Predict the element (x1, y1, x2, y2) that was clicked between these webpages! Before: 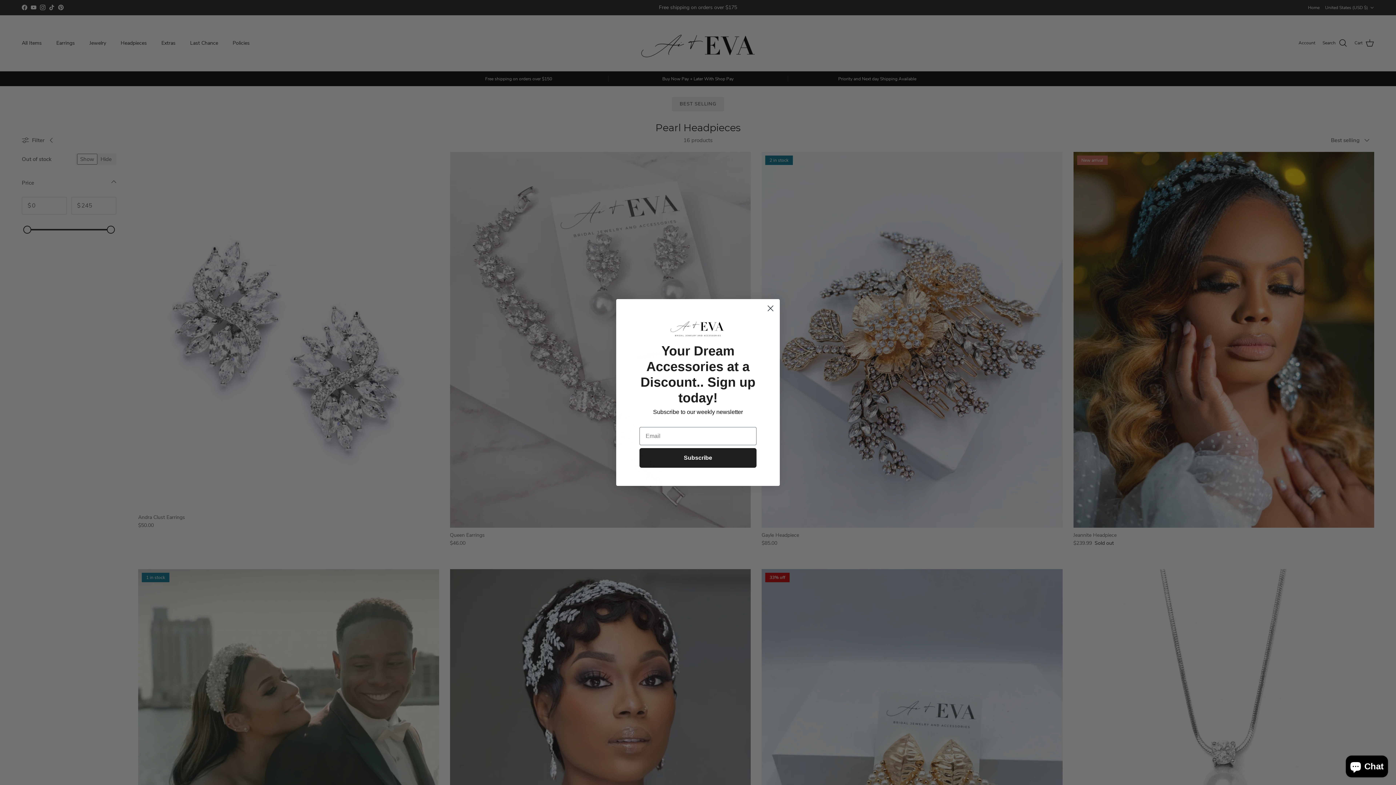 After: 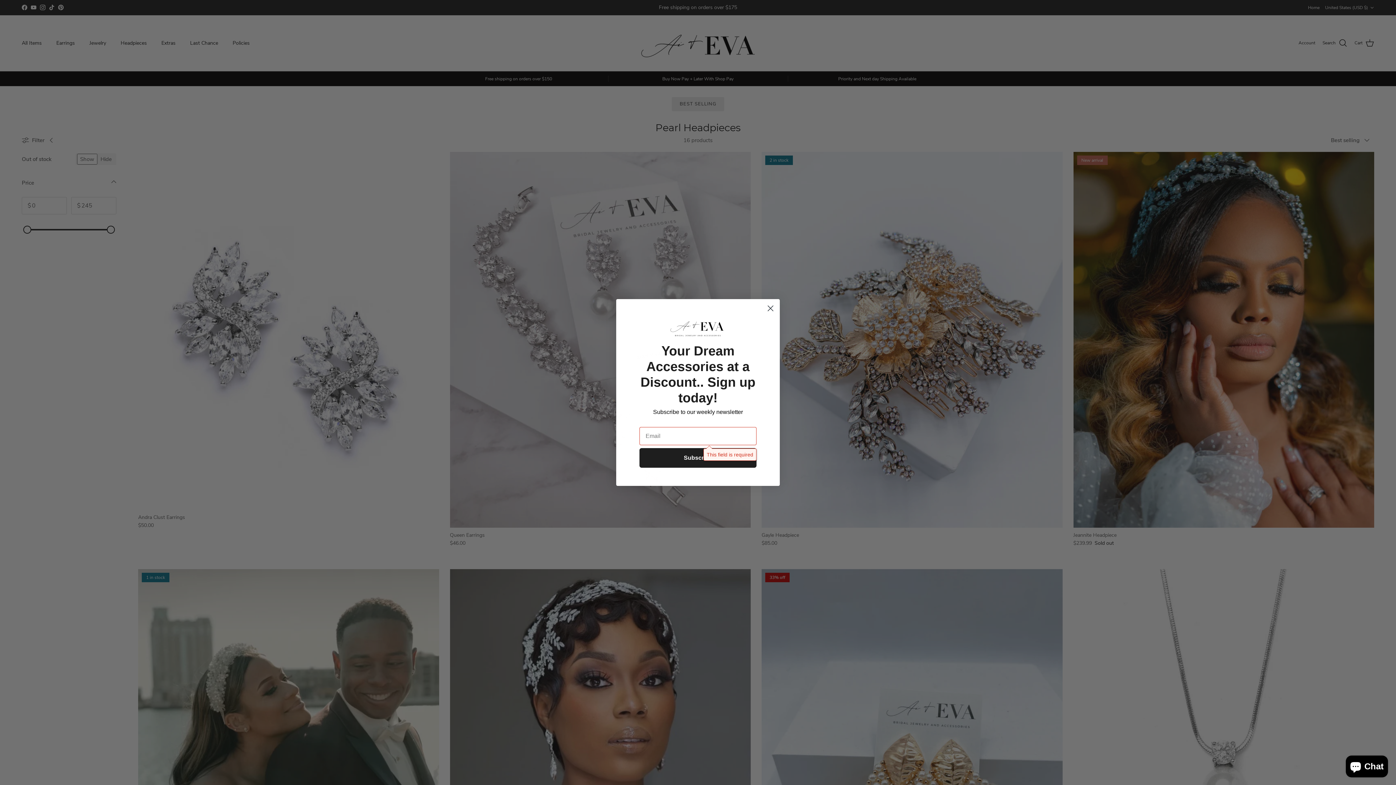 Action: label: Subscribe bbox: (639, 448, 756, 468)